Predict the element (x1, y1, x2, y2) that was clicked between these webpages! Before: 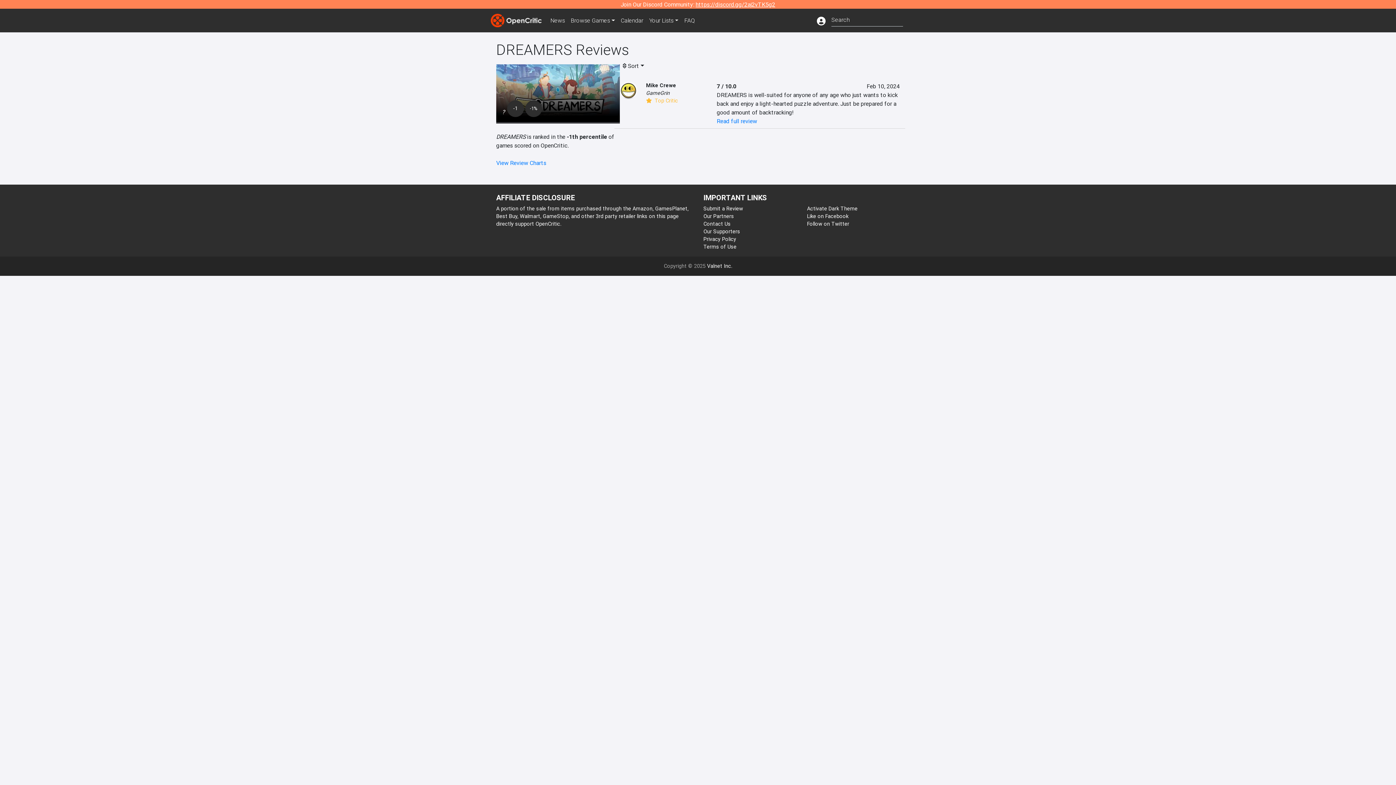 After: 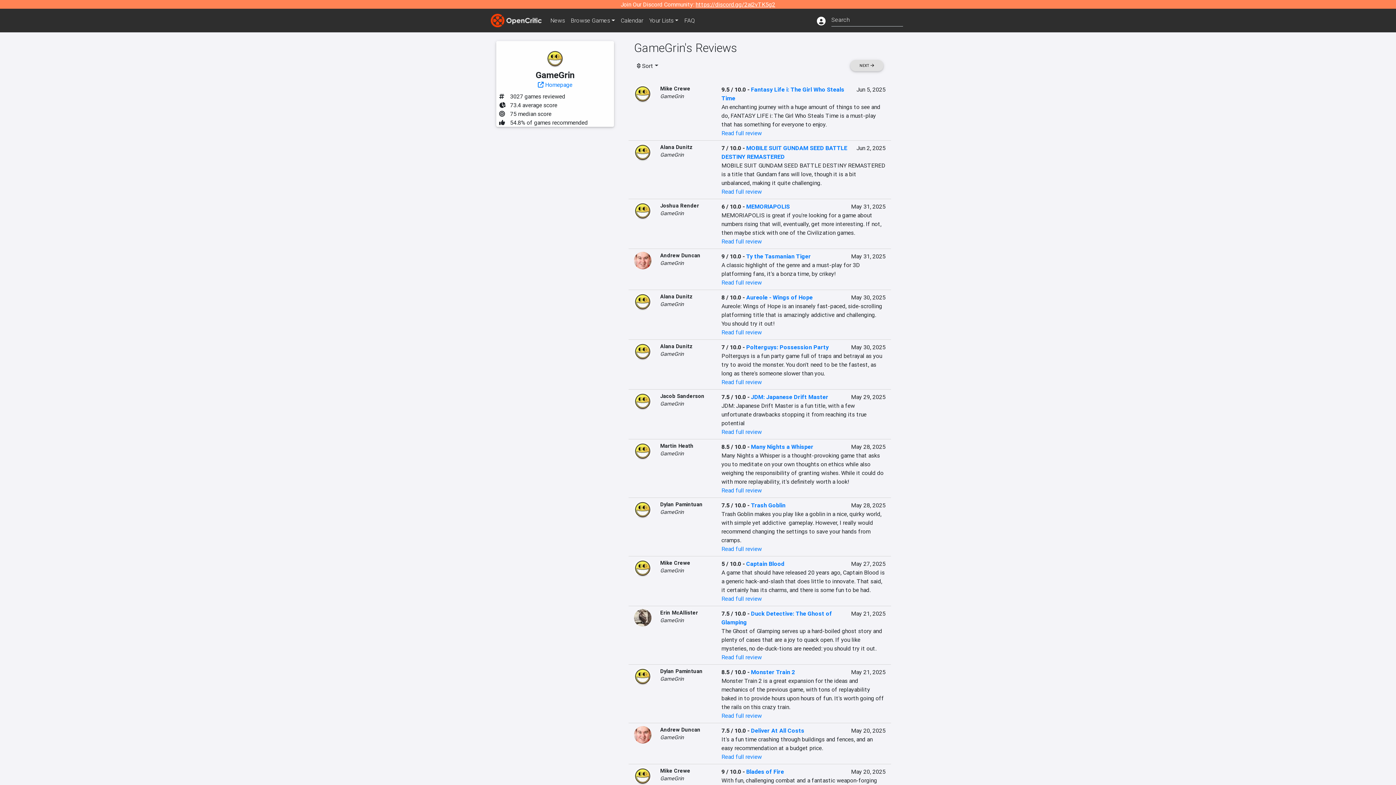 Action: bbox: (620, 86, 637, 93)